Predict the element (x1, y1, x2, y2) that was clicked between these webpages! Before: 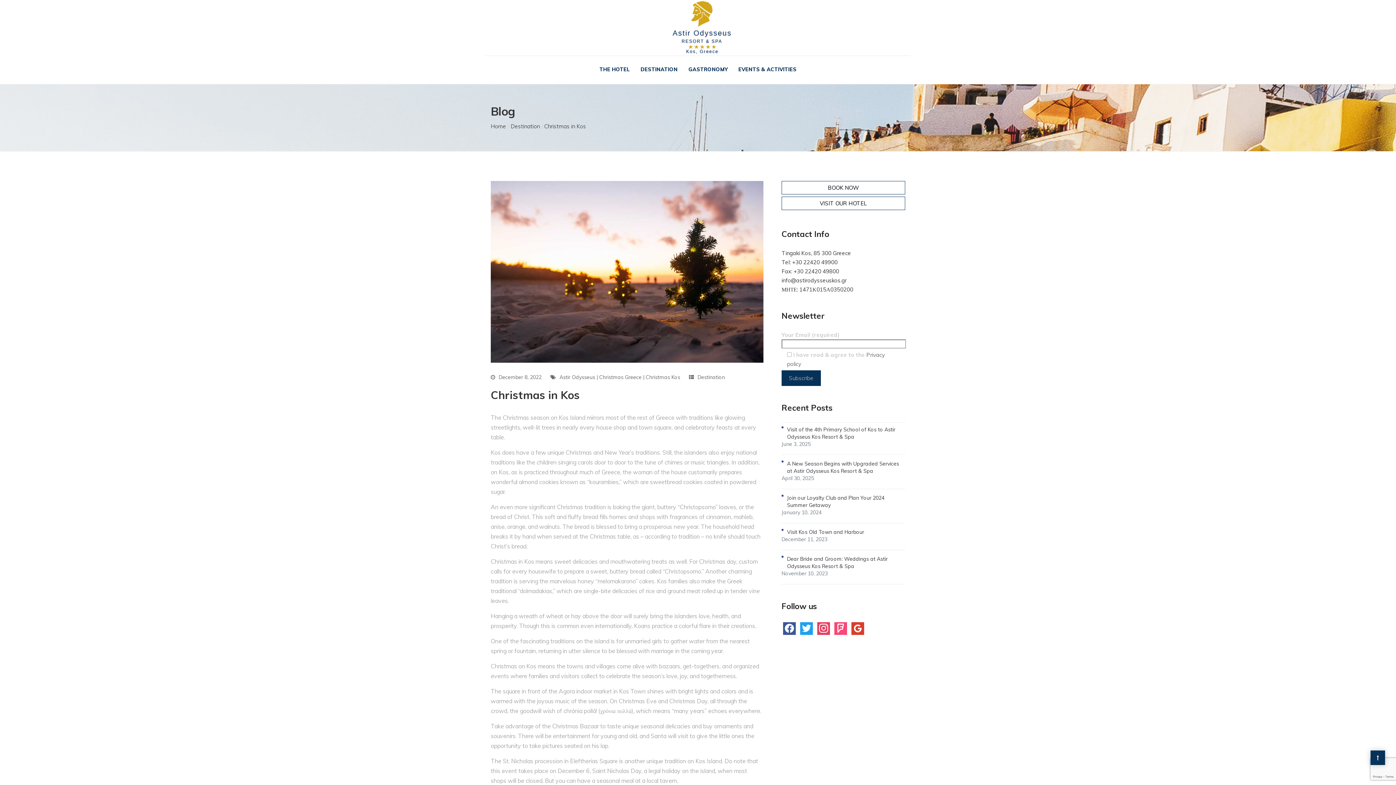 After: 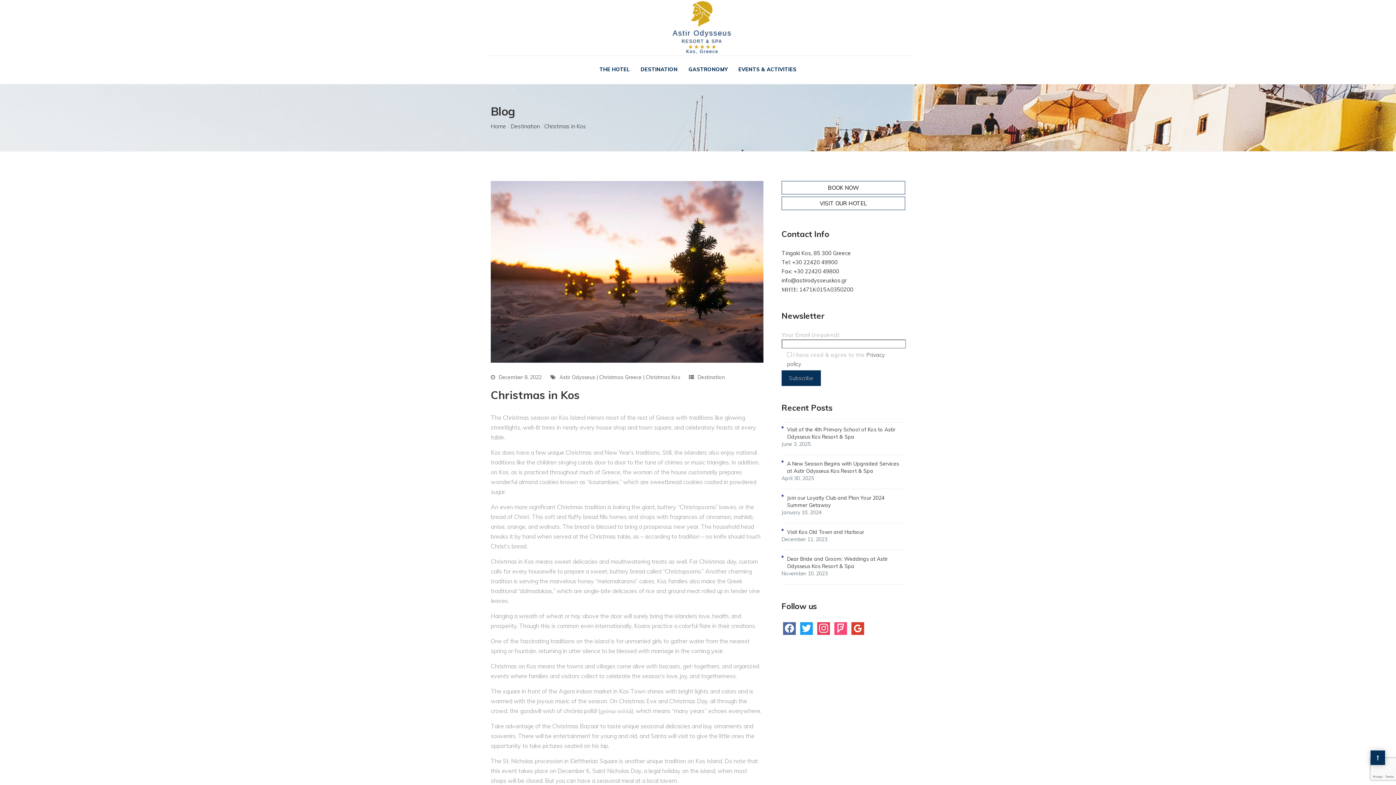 Action: bbox: (783, 625, 796, 631) label: facebook